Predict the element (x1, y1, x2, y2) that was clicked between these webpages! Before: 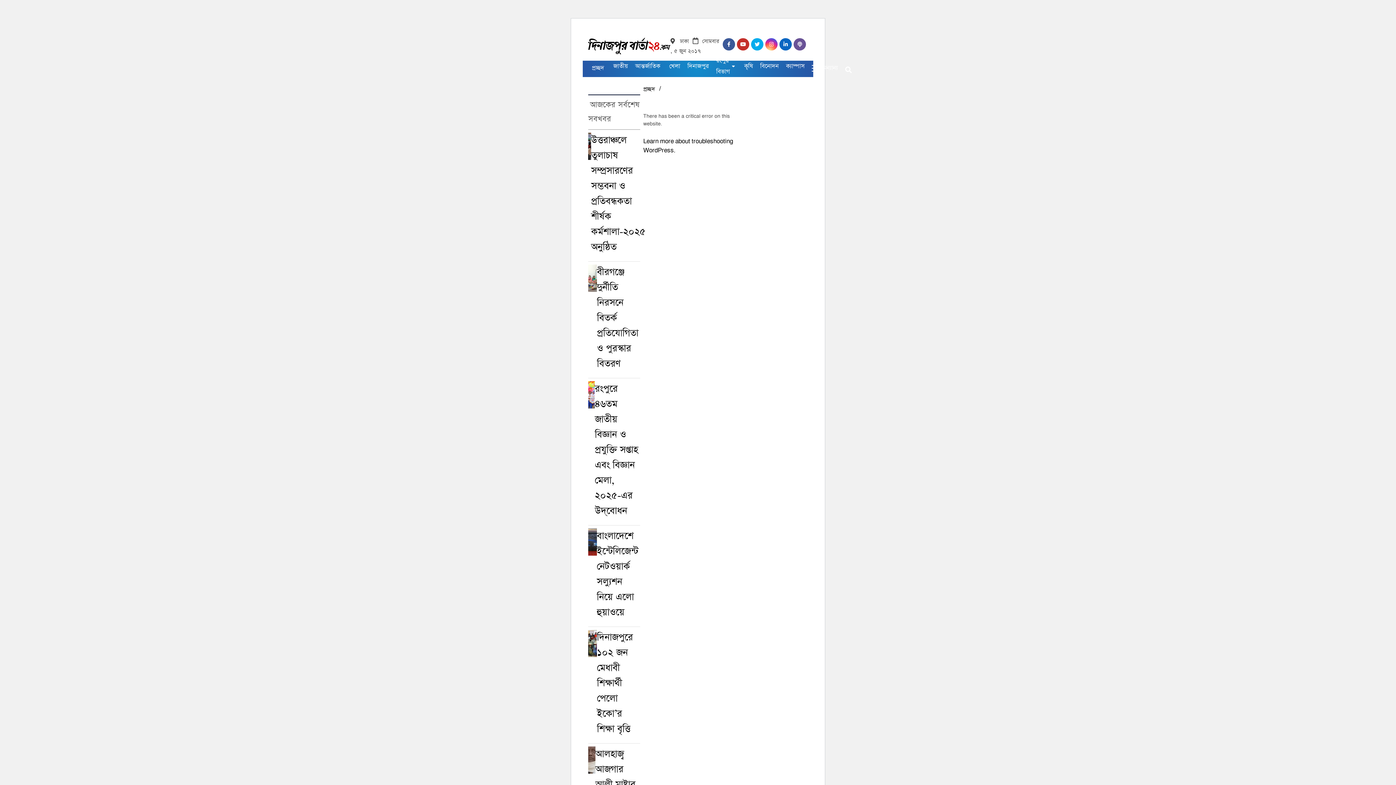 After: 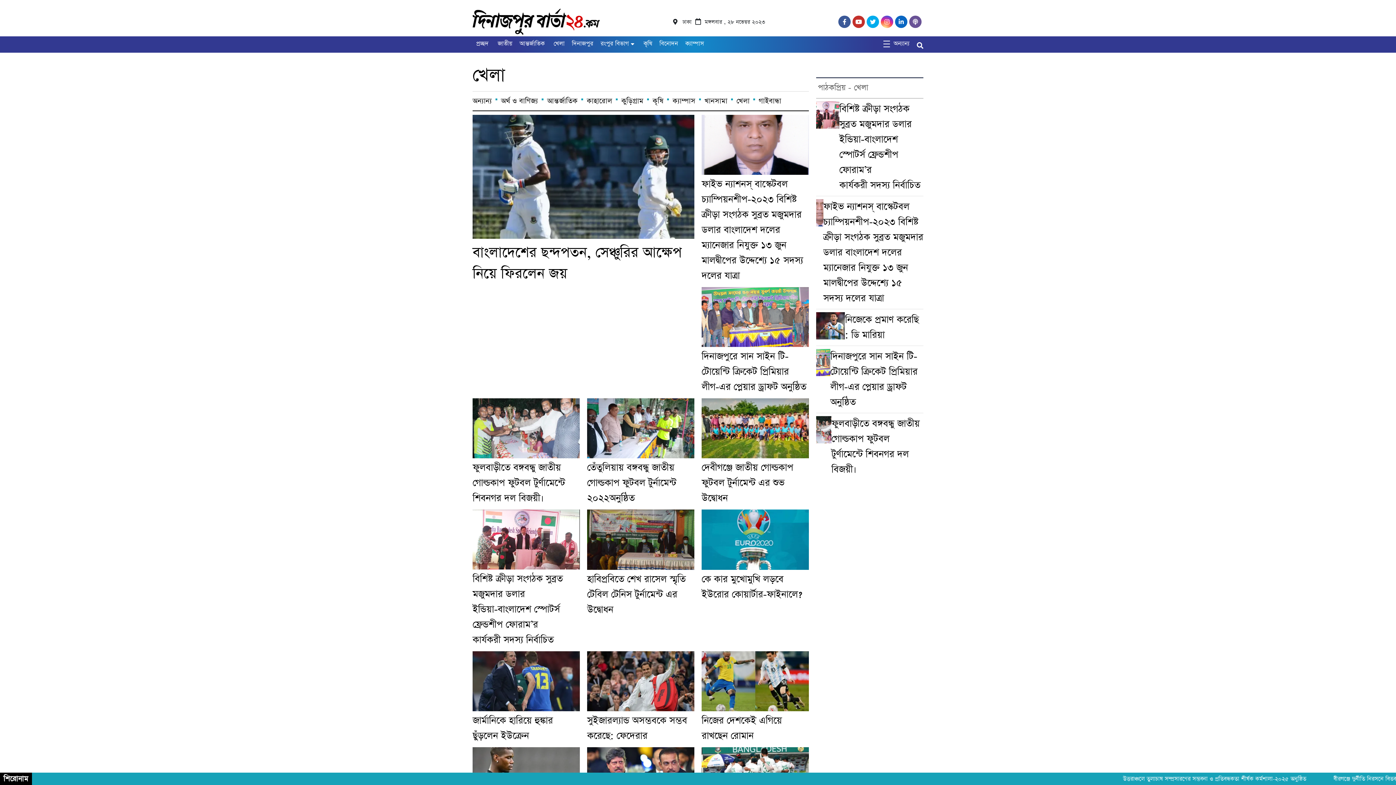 Action: bbox: (664, 61, 680, 72) label:  খেলা